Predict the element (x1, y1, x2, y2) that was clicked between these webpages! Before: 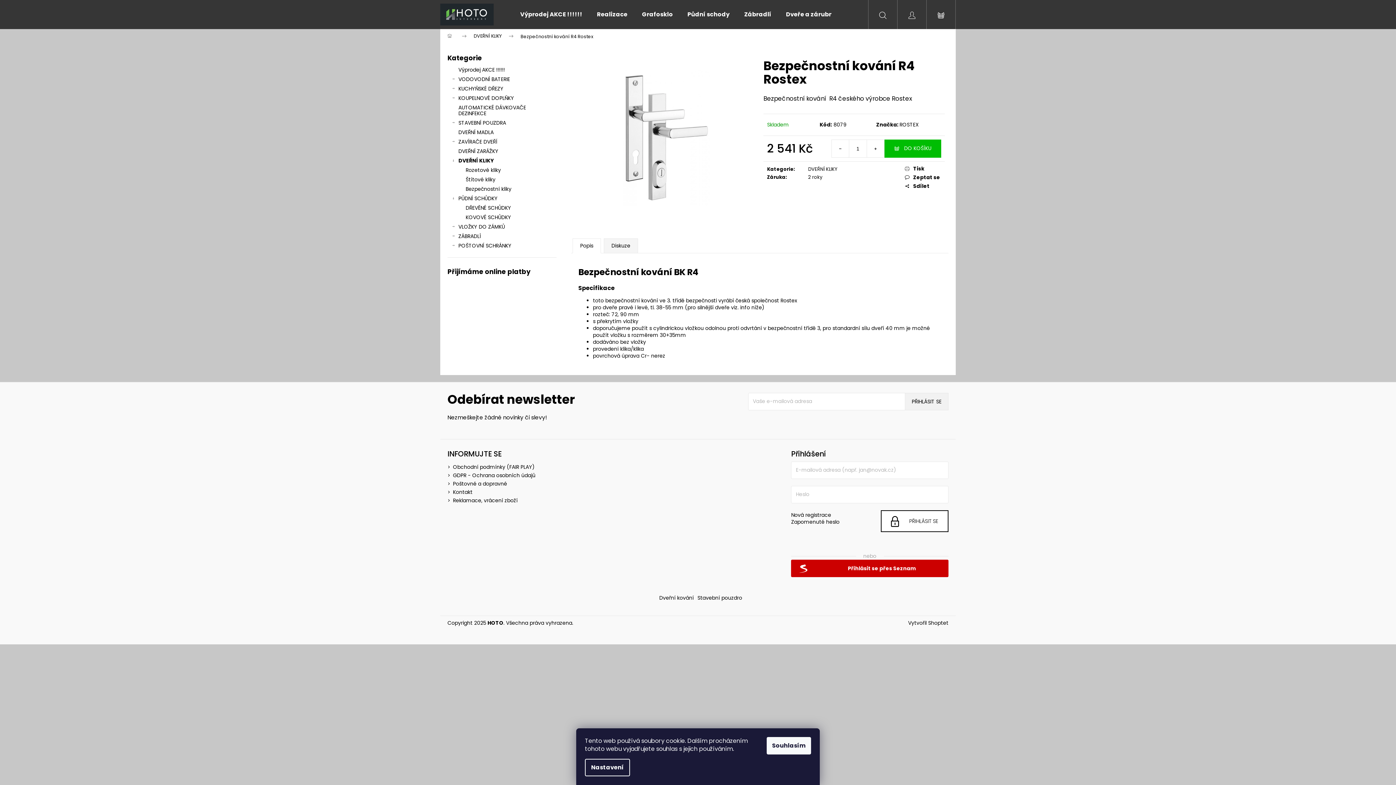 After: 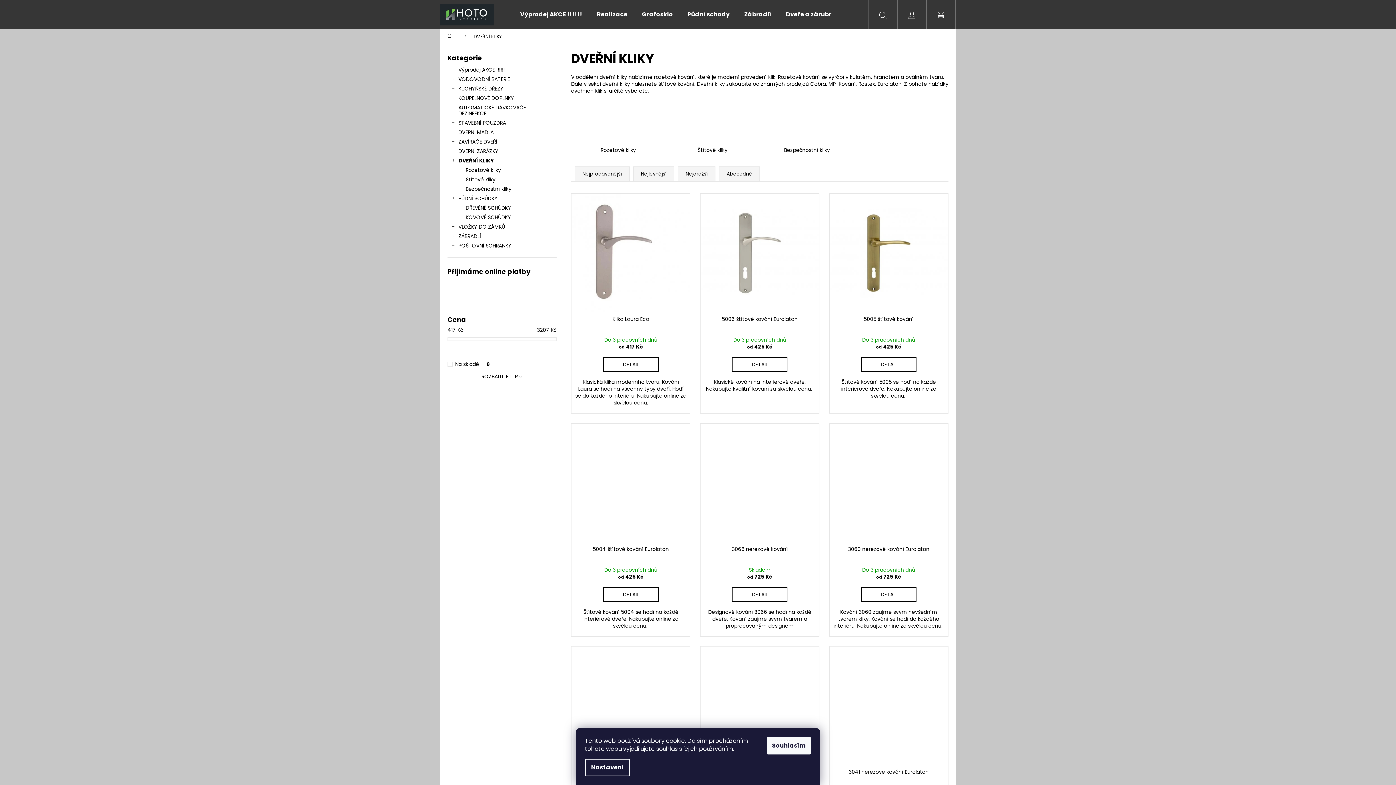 Action: bbox: (447, 156, 556, 165) label: DVEŘNÍ KLIKY
 